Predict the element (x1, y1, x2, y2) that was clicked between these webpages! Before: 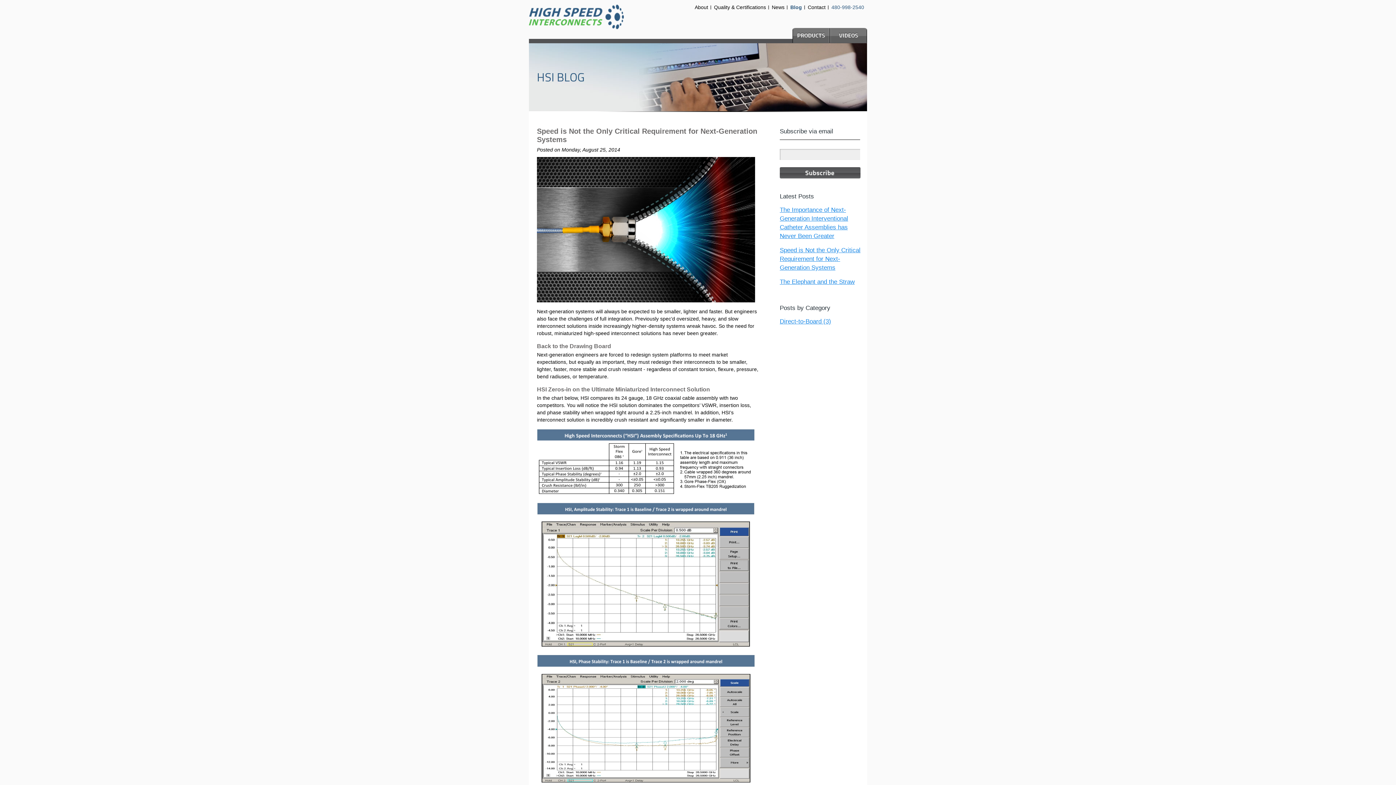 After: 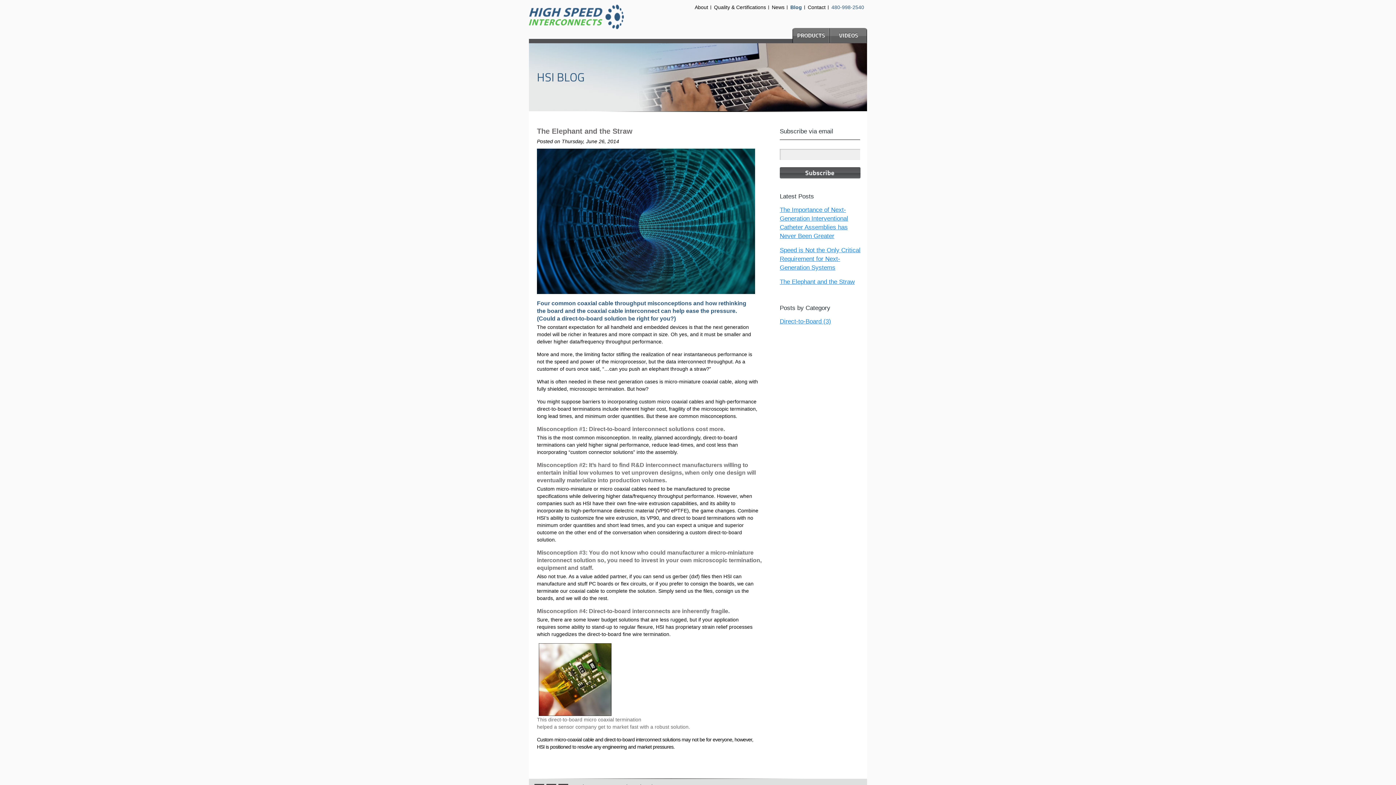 Action: bbox: (780, 278, 854, 285) label: The Elephant and the Straw